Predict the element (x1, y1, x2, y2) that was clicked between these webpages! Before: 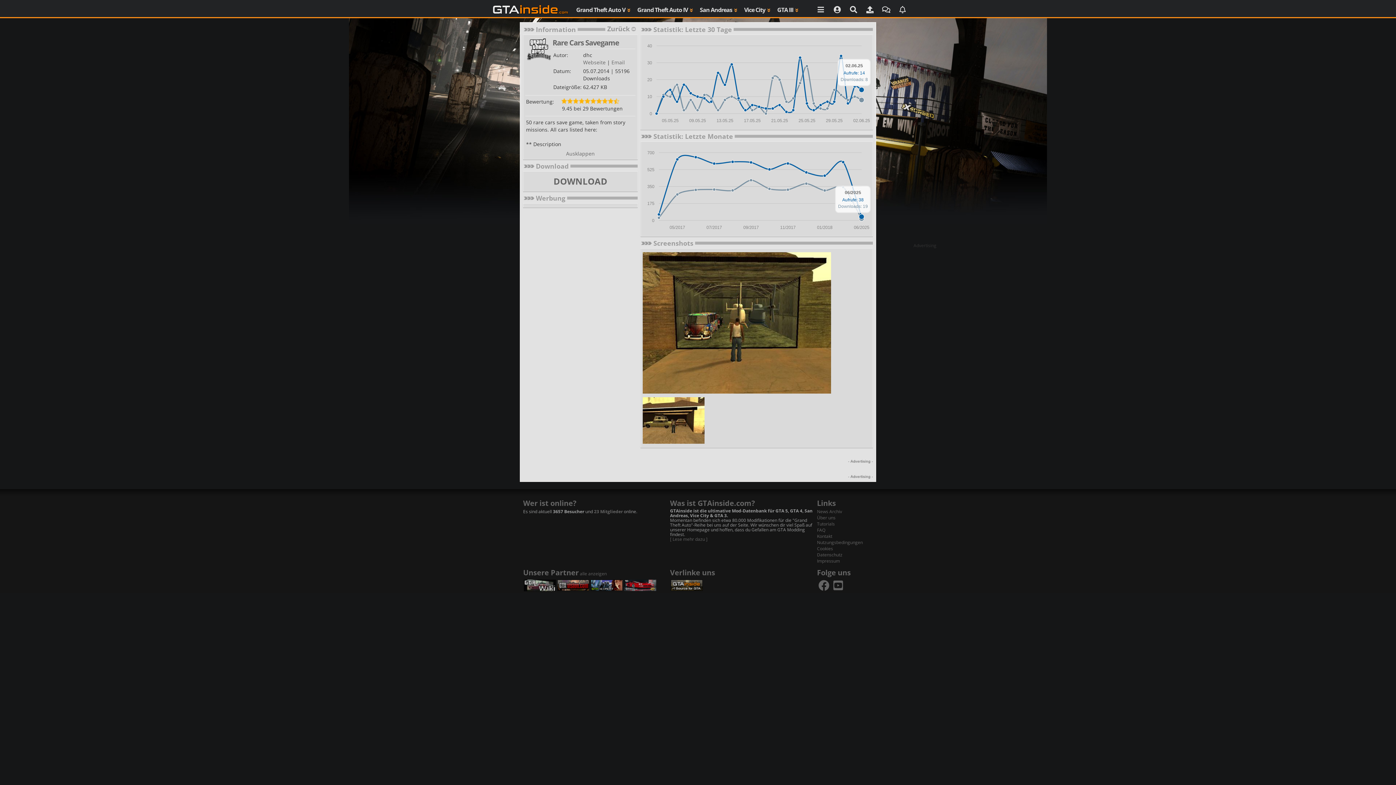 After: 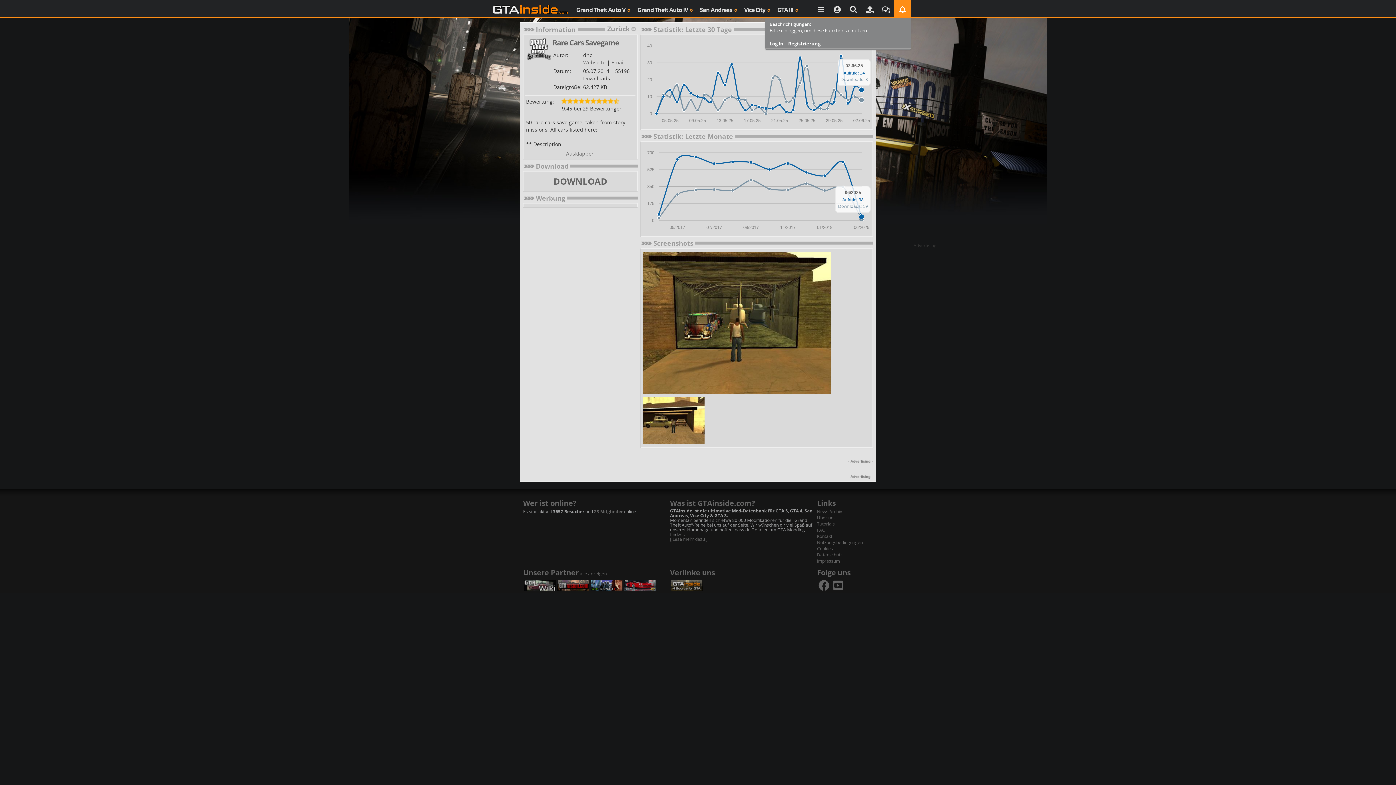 Action: bbox: (894, 0, 910, 17)